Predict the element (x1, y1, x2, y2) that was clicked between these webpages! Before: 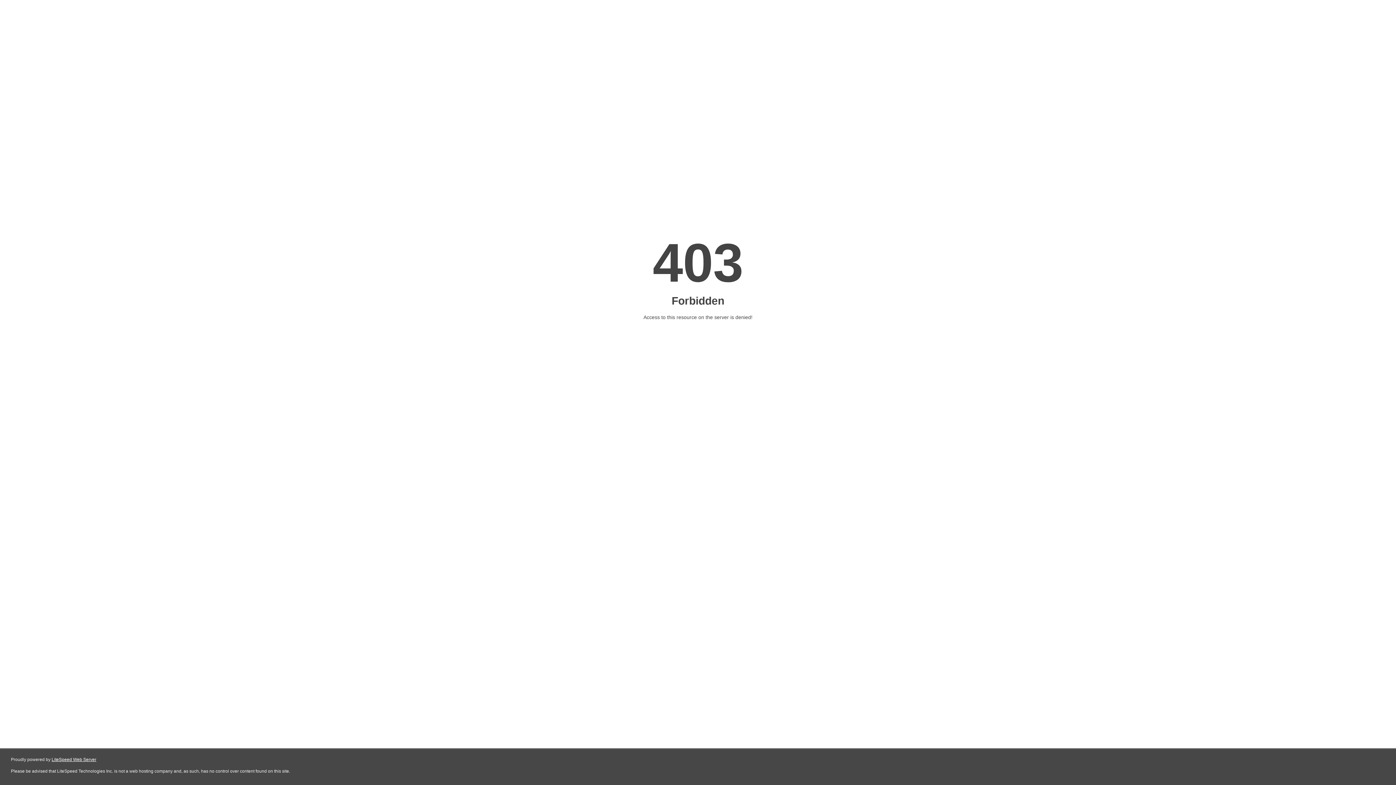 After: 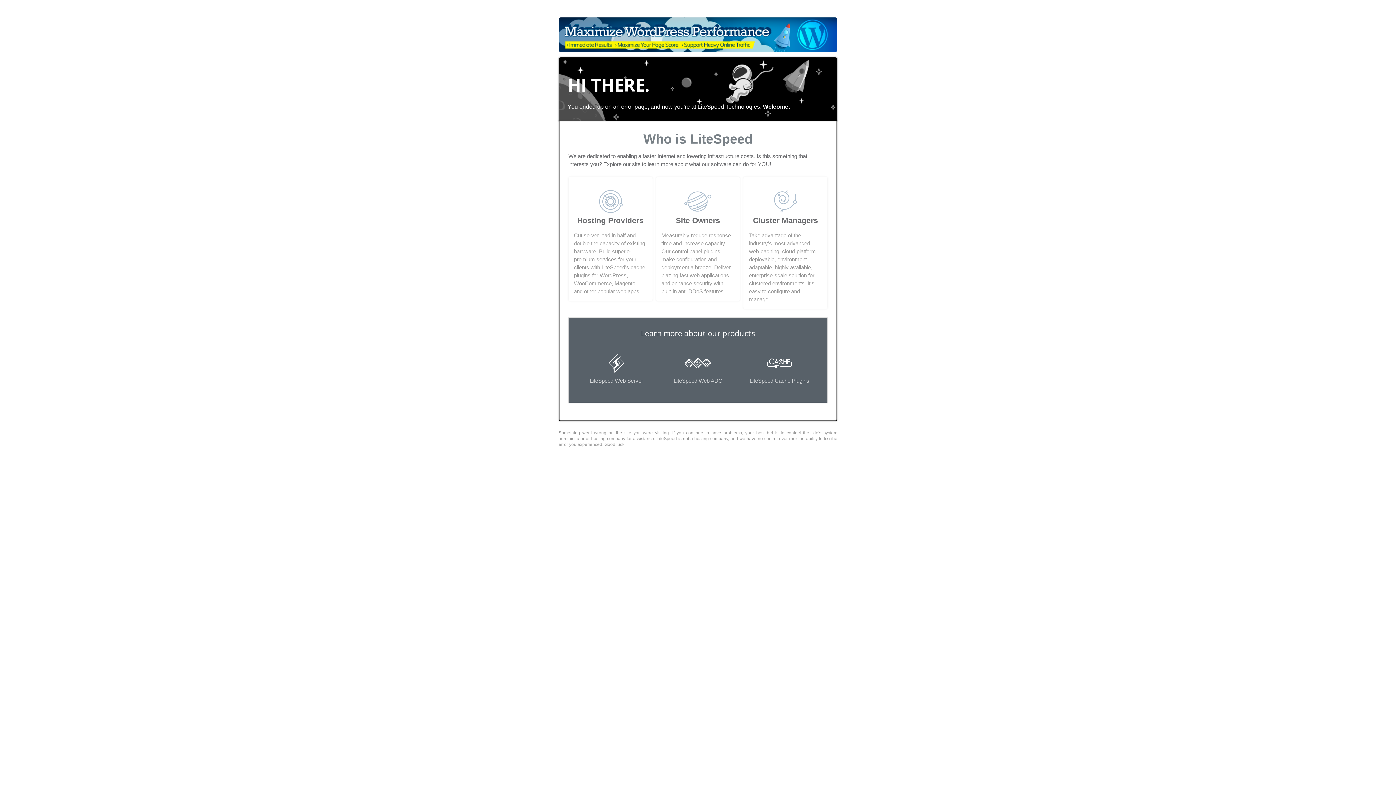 Action: bbox: (51, 757, 96, 762) label: LiteSpeed Web Server